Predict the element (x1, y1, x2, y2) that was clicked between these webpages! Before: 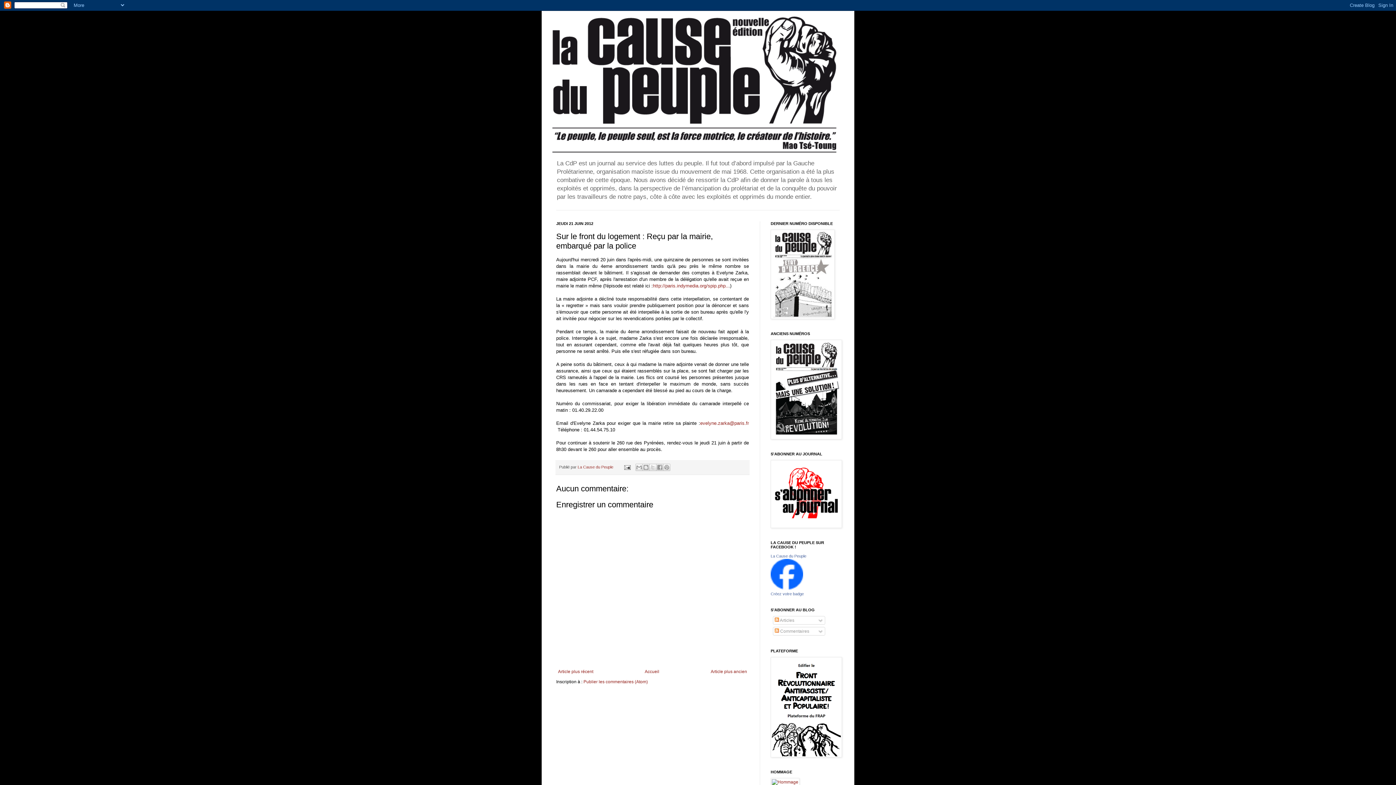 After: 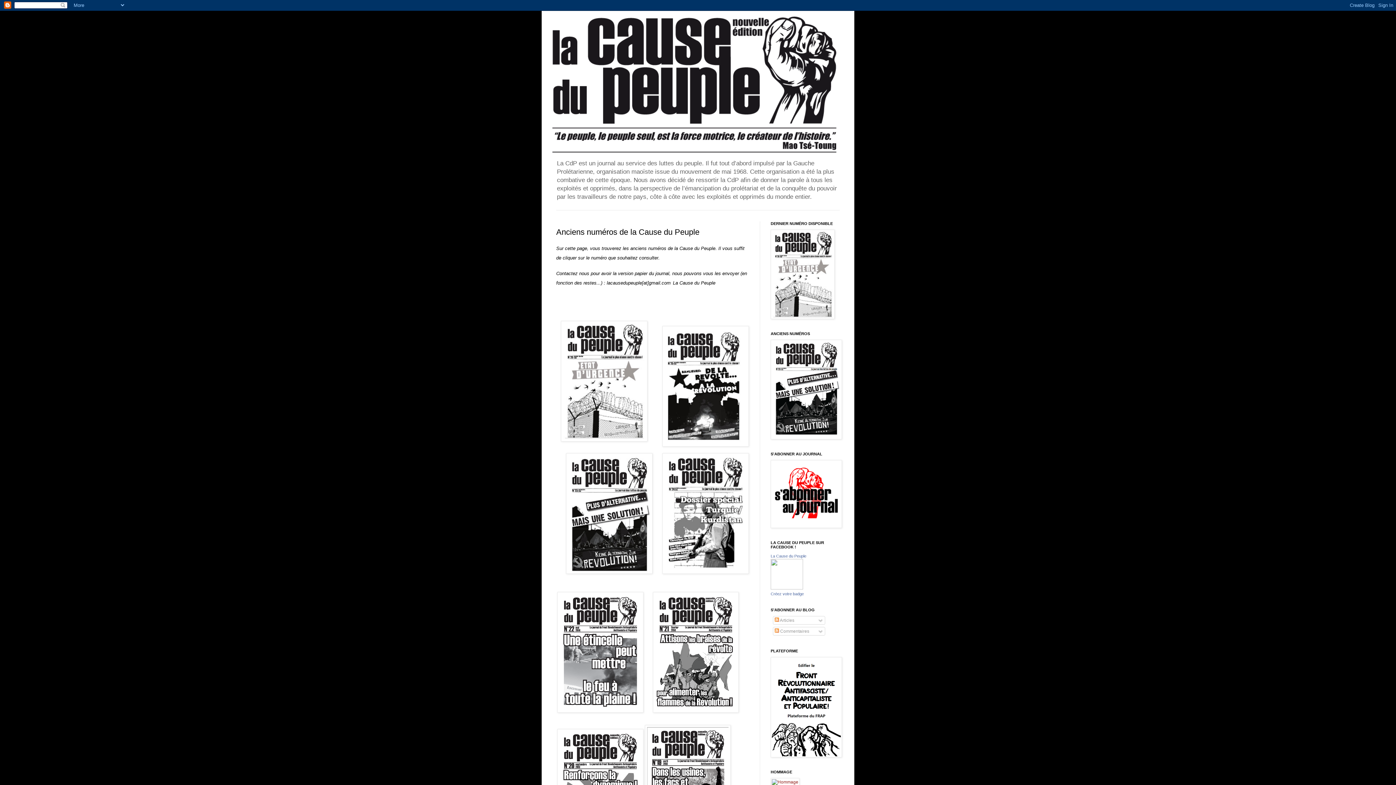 Action: bbox: (770, 435, 842, 440)